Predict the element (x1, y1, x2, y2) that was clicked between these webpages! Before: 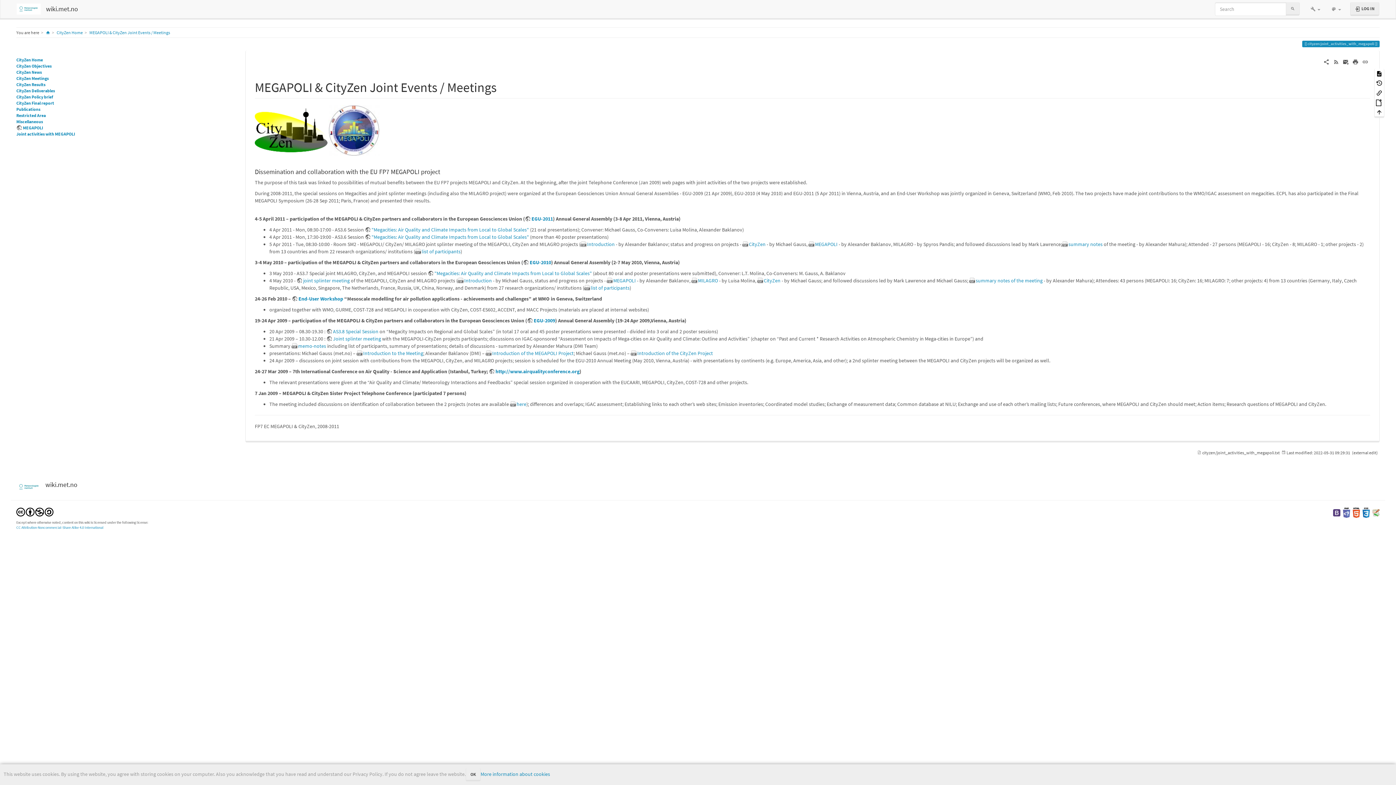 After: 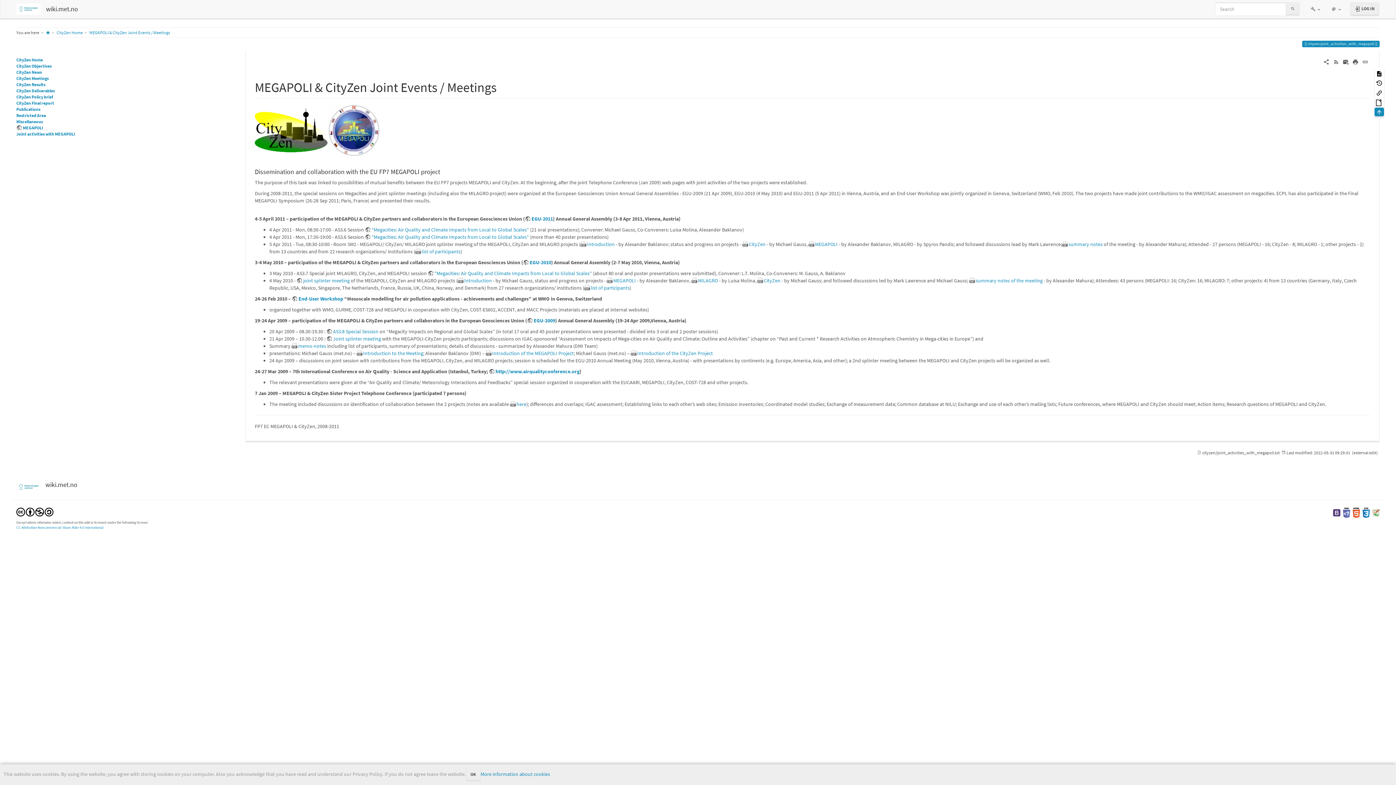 Action: bbox: (1374, 107, 1384, 116)